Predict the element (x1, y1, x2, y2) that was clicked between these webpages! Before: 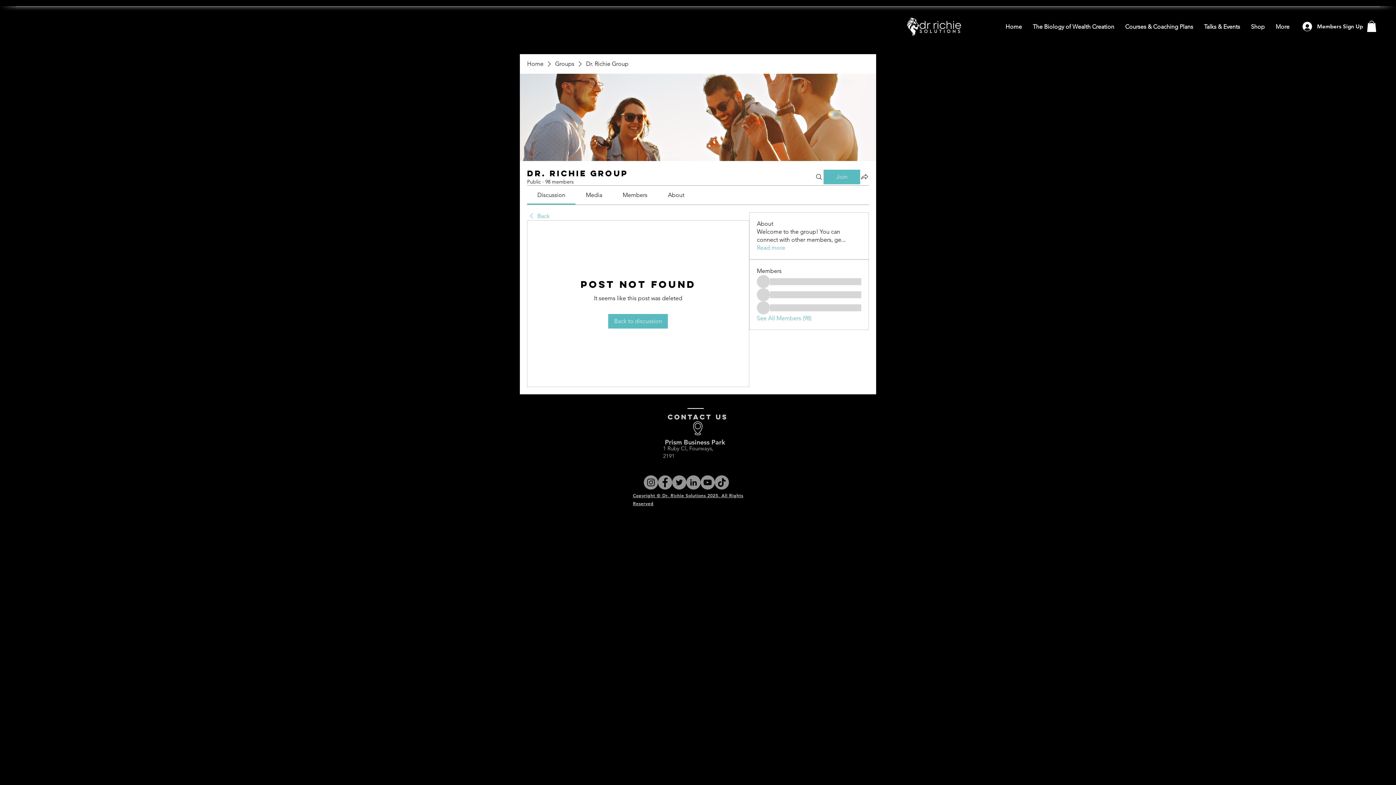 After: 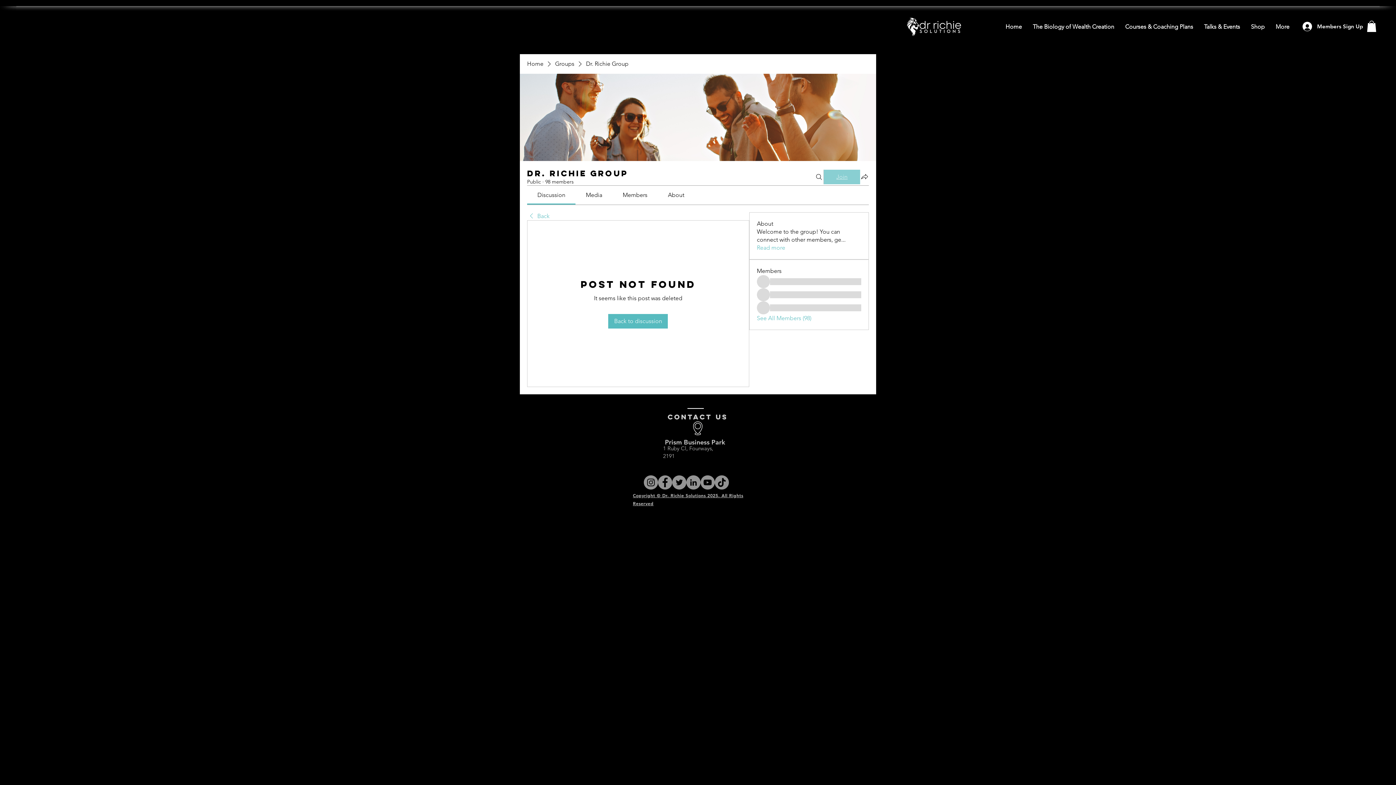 Action: label: Join bbox: (824, 169, 860, 184)